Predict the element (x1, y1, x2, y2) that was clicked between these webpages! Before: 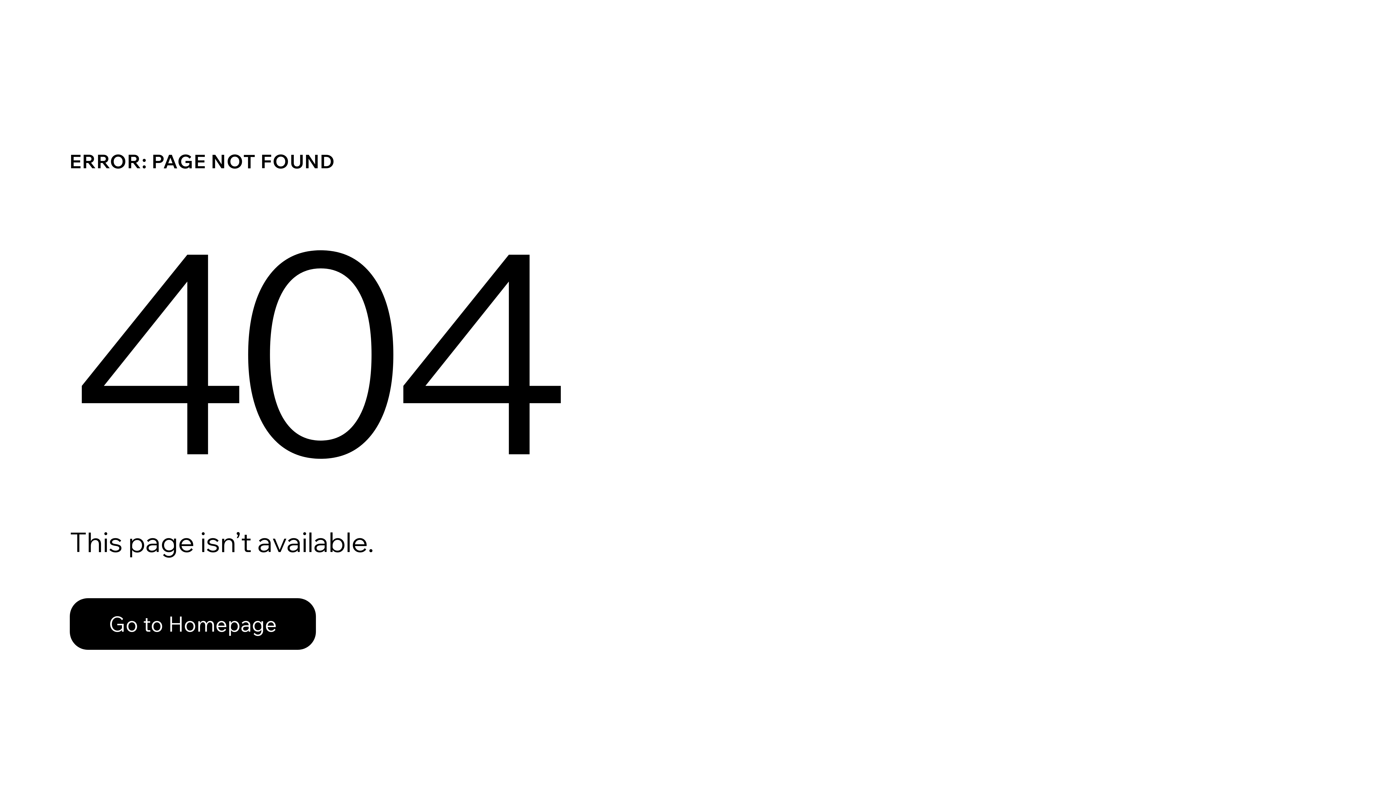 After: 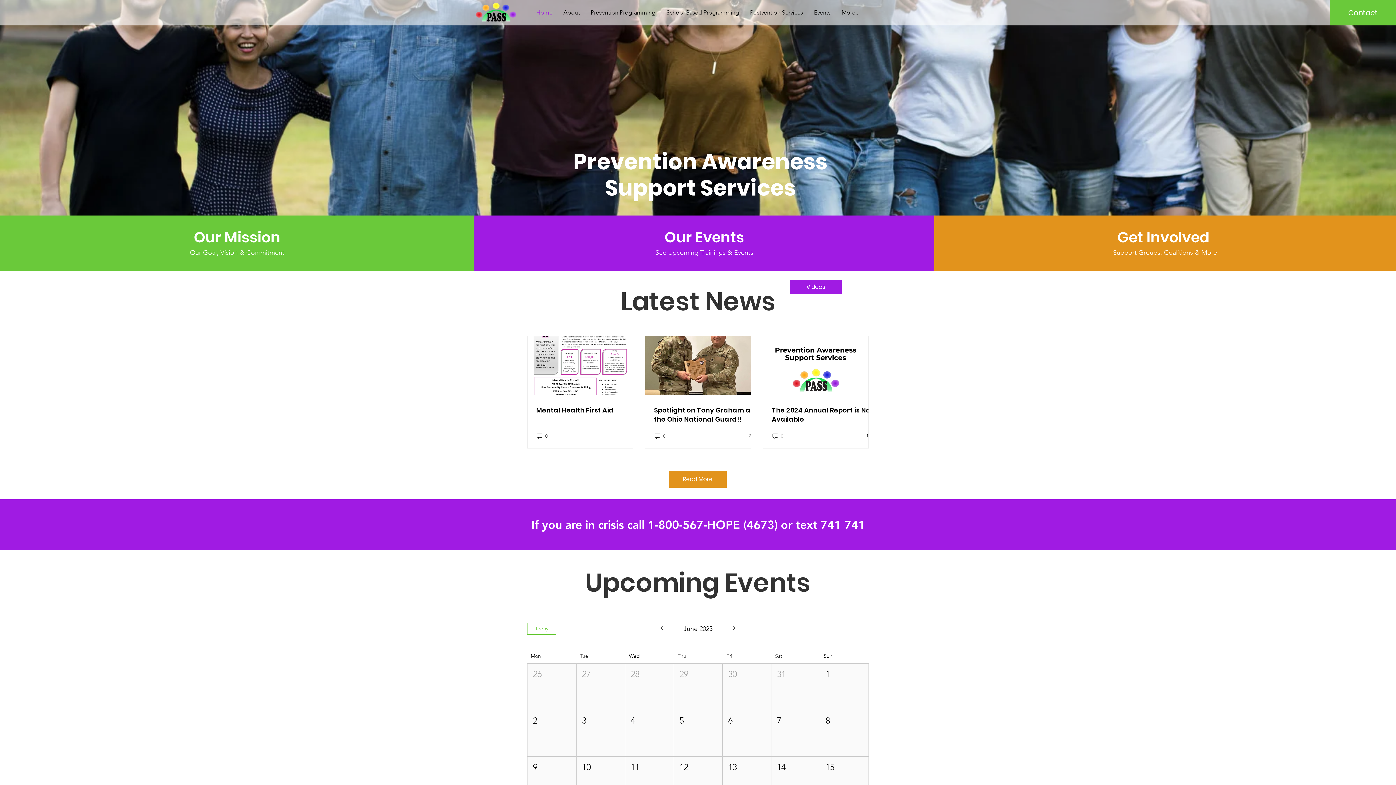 Action: label: Go to Homepage bbox: (69, 598, 316, 650)